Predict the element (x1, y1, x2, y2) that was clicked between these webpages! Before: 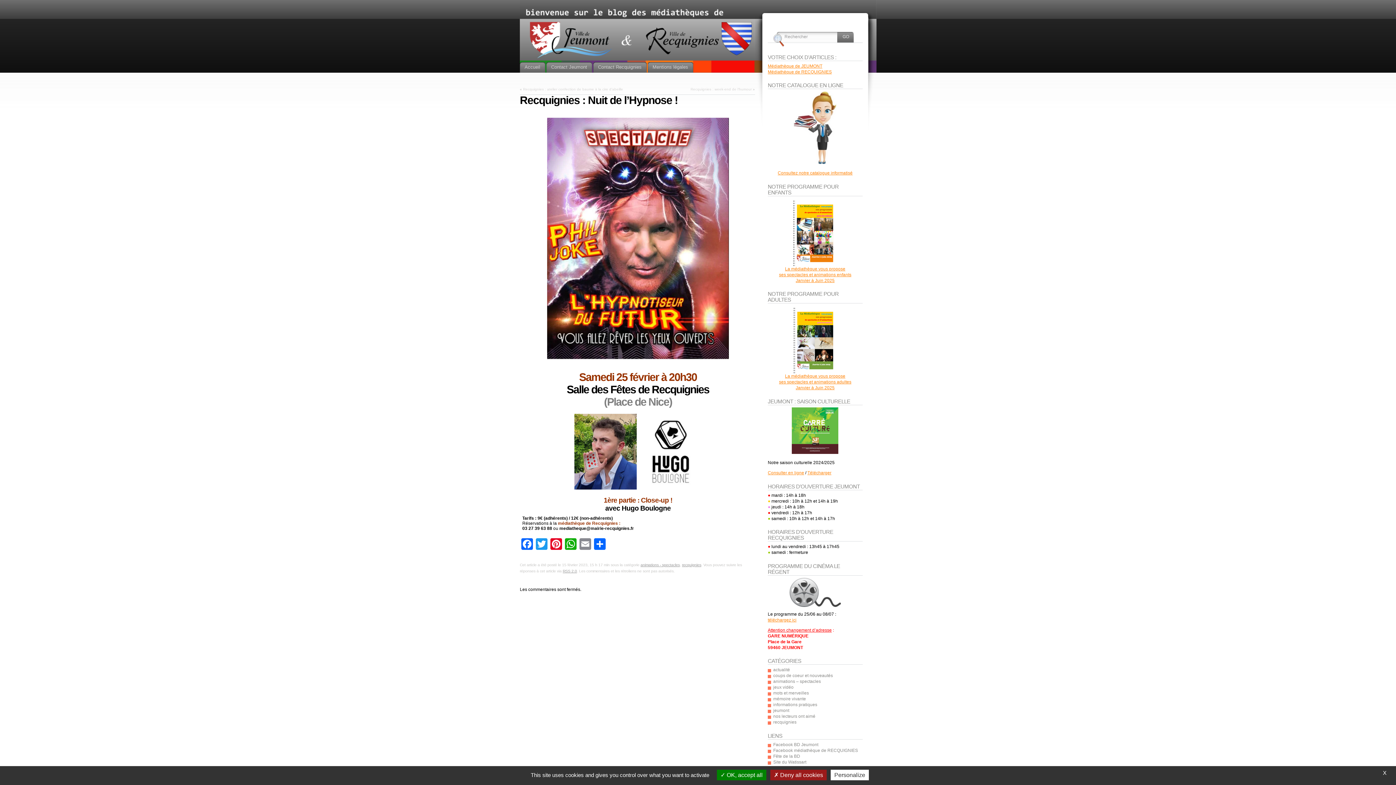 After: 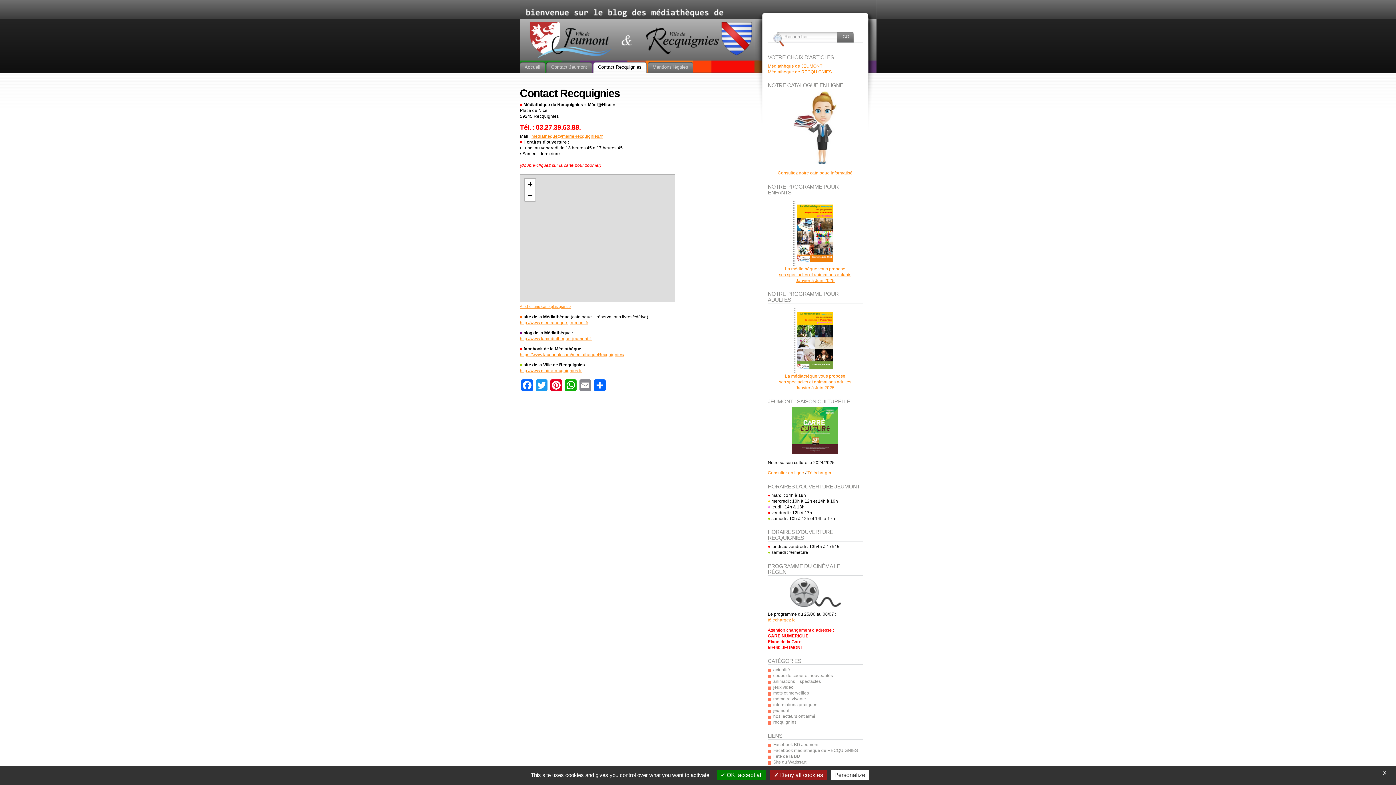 Action: bbox: (593, 62, 646, 72) label: Contact Recquignies